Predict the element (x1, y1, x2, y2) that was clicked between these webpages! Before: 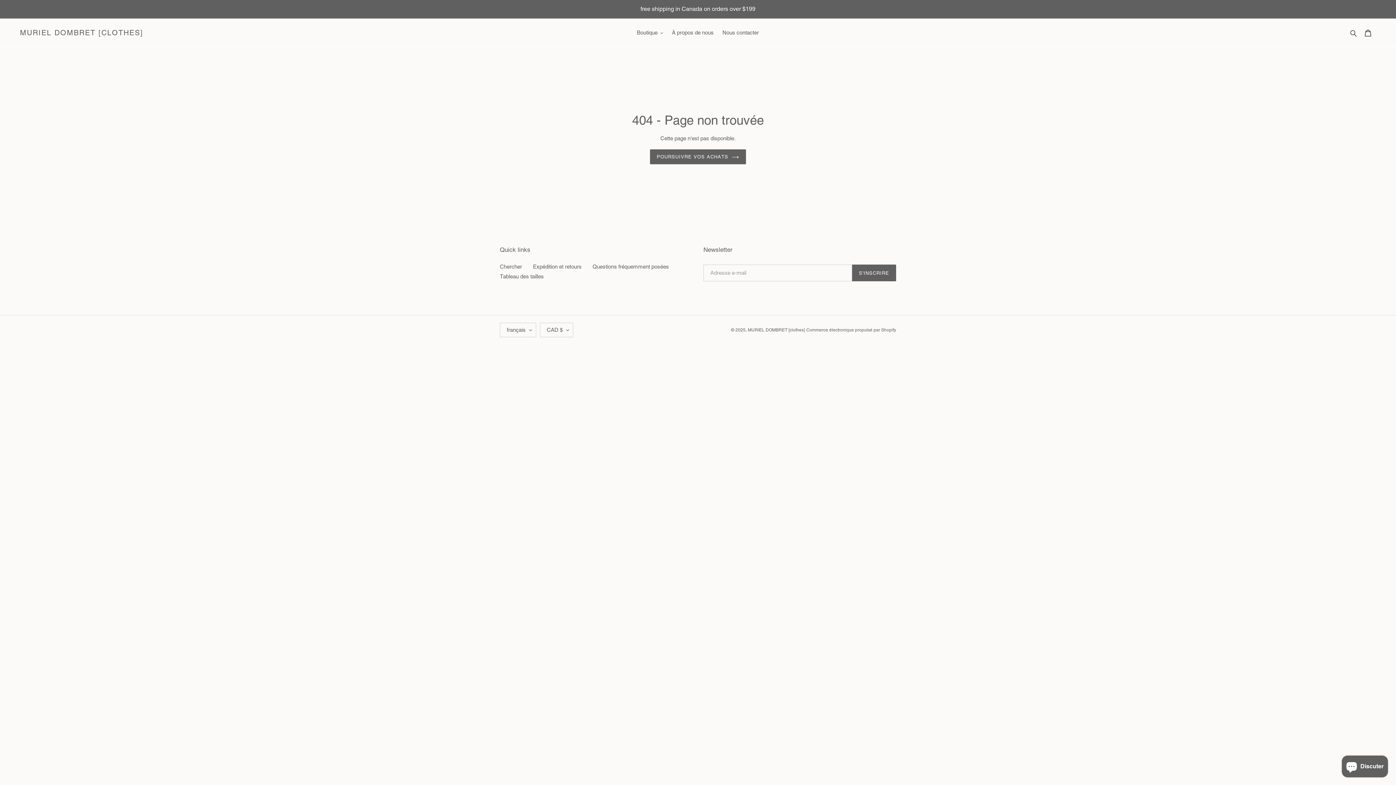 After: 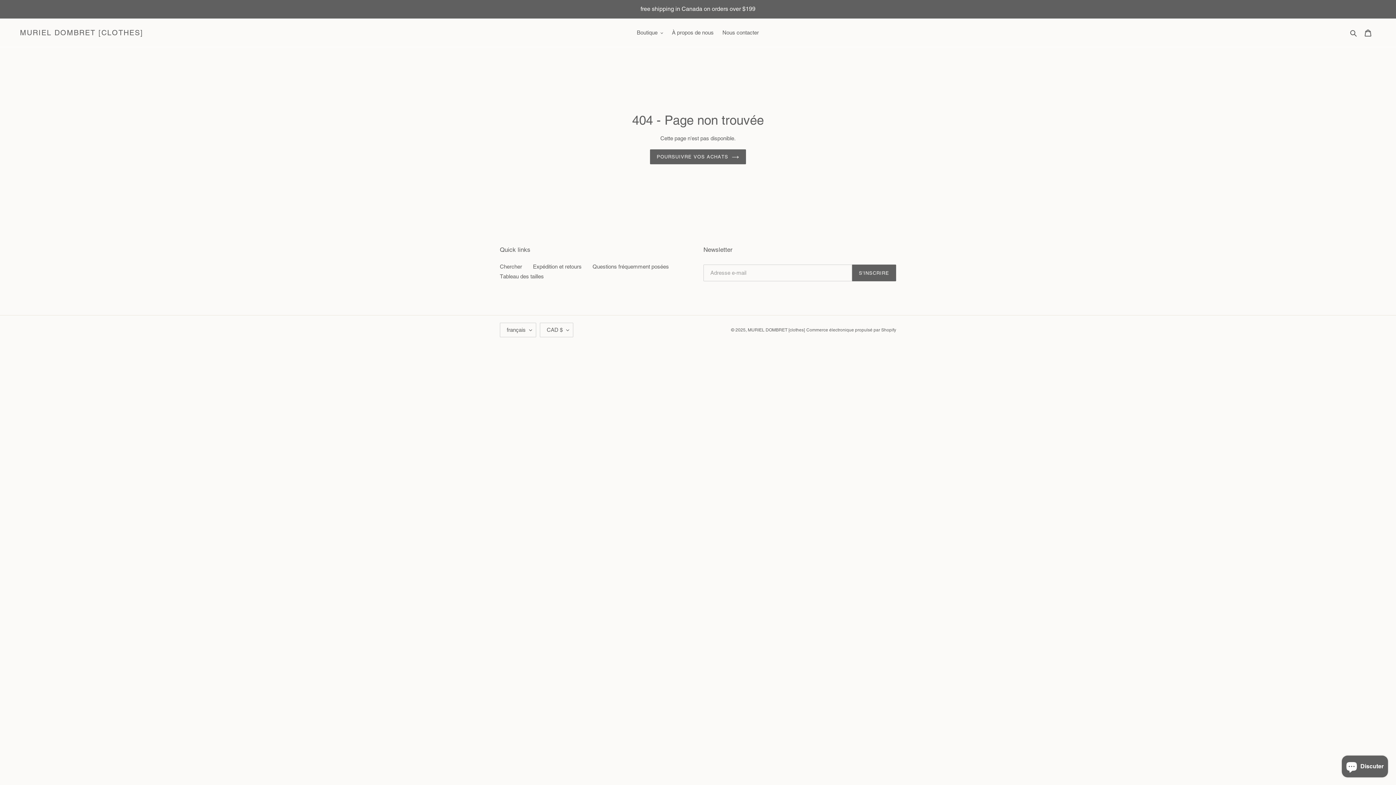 Action: bbox: (1368, 0, 1389, 12) label: EN